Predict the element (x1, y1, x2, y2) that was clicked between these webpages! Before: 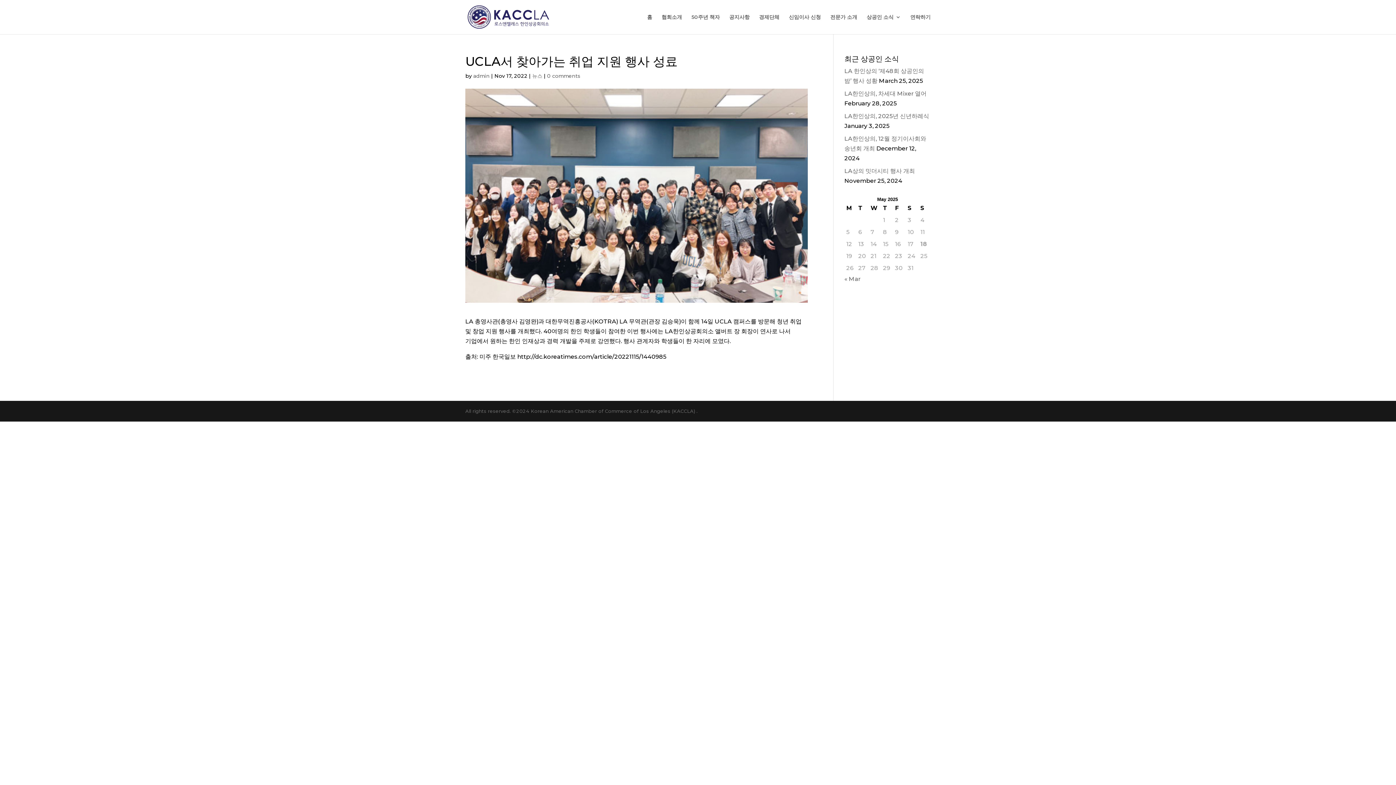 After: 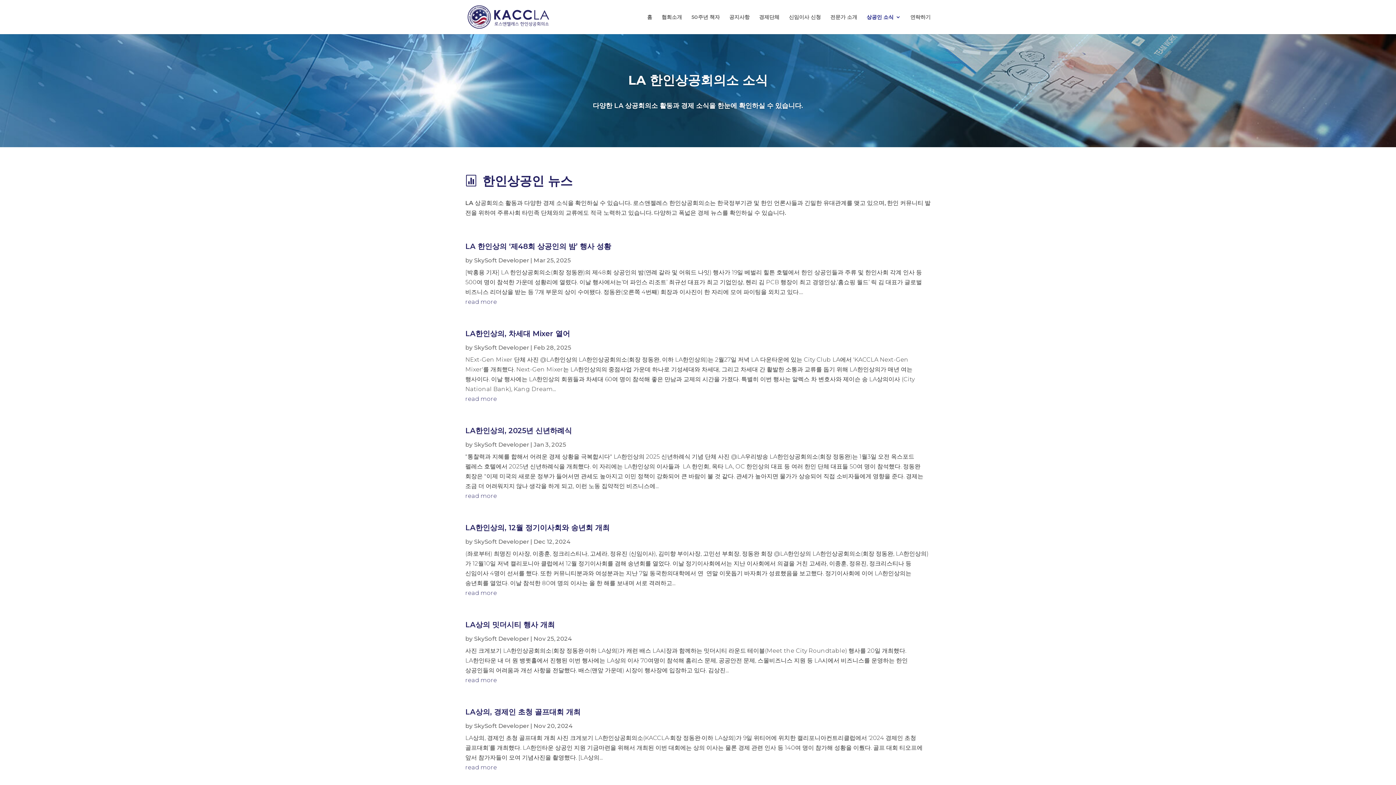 Action: bbox: (866, 14, 901, 34) label: 상공인 소식